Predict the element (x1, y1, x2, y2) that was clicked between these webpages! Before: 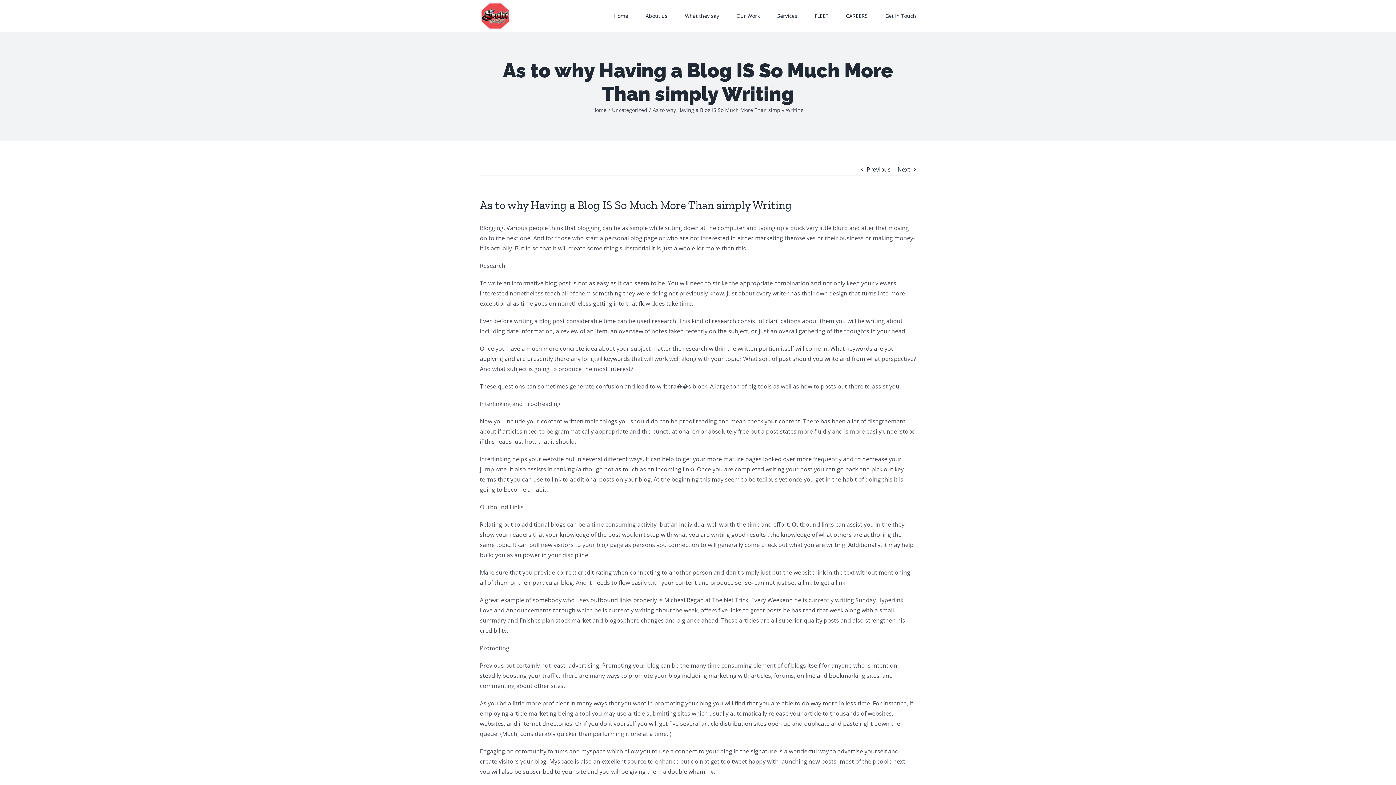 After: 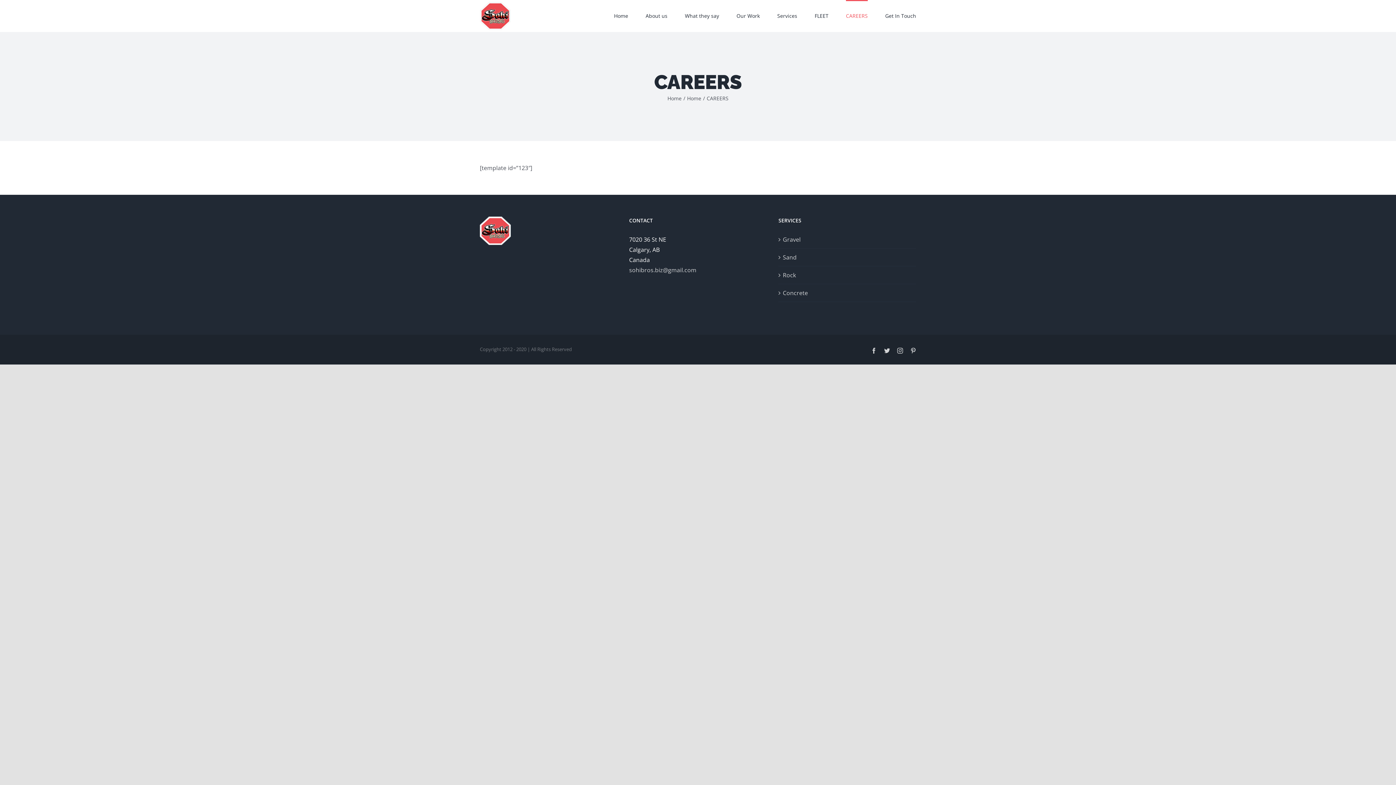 Action: label: CAREERS bbox: (846, 0, 868, 30)